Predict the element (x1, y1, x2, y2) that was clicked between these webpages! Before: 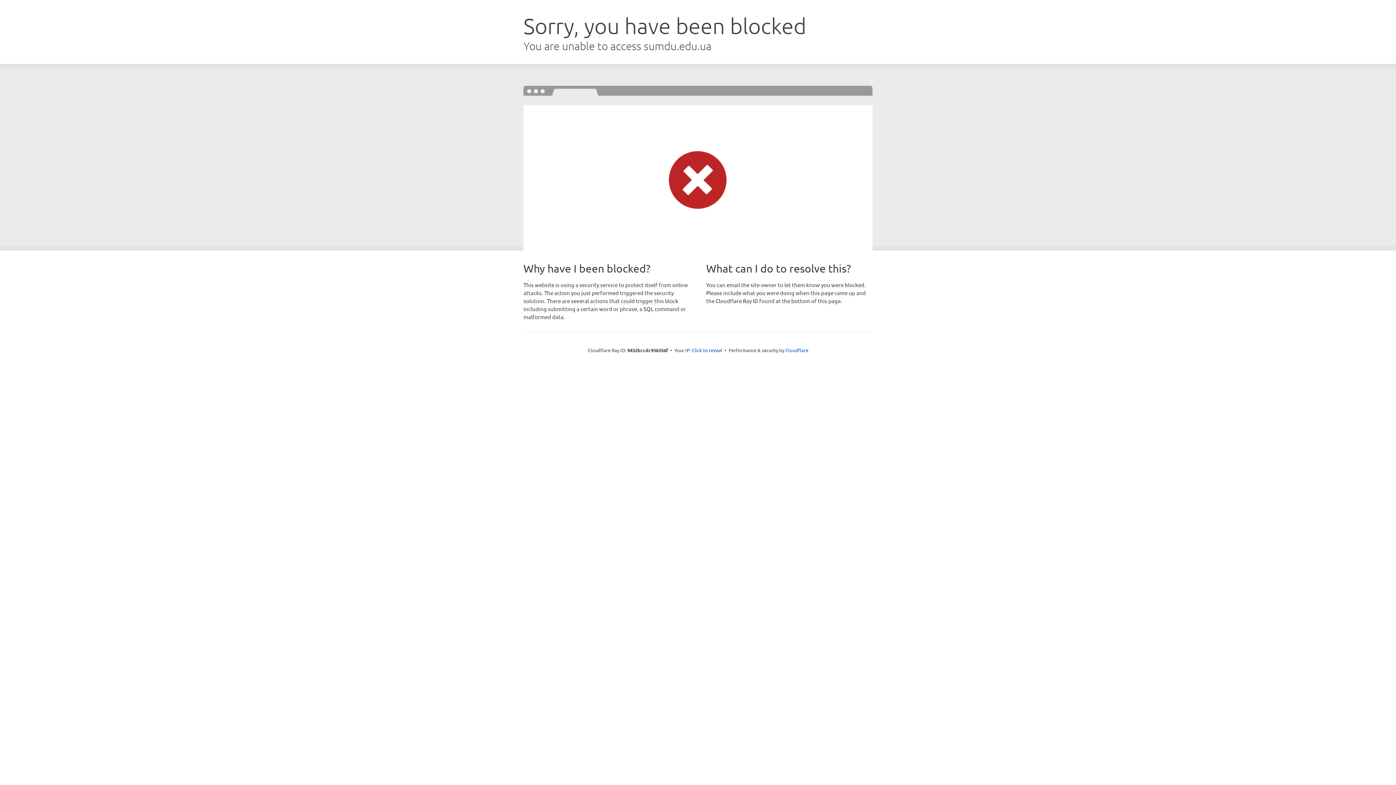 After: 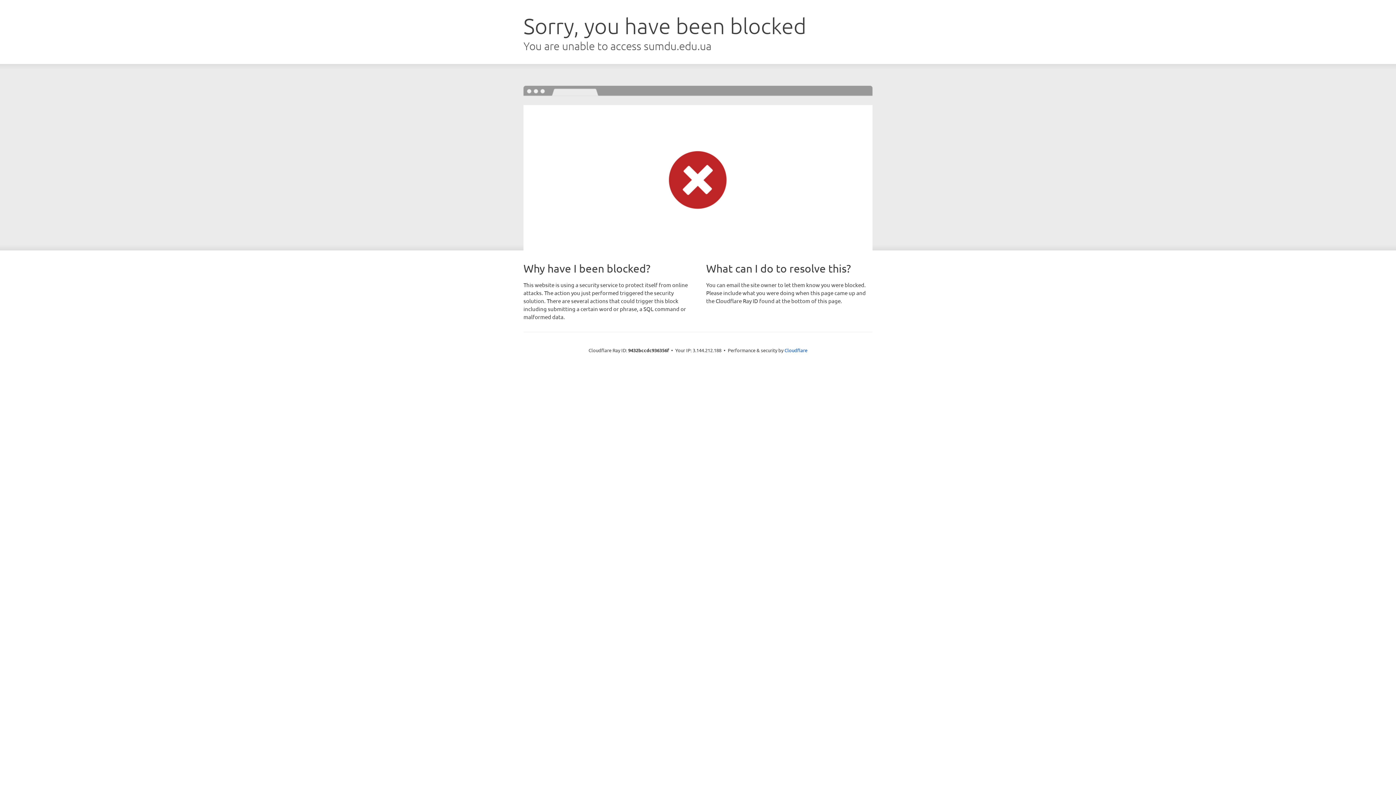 Action: label: Click to reveal bbox: (692, 346, 722, 353)